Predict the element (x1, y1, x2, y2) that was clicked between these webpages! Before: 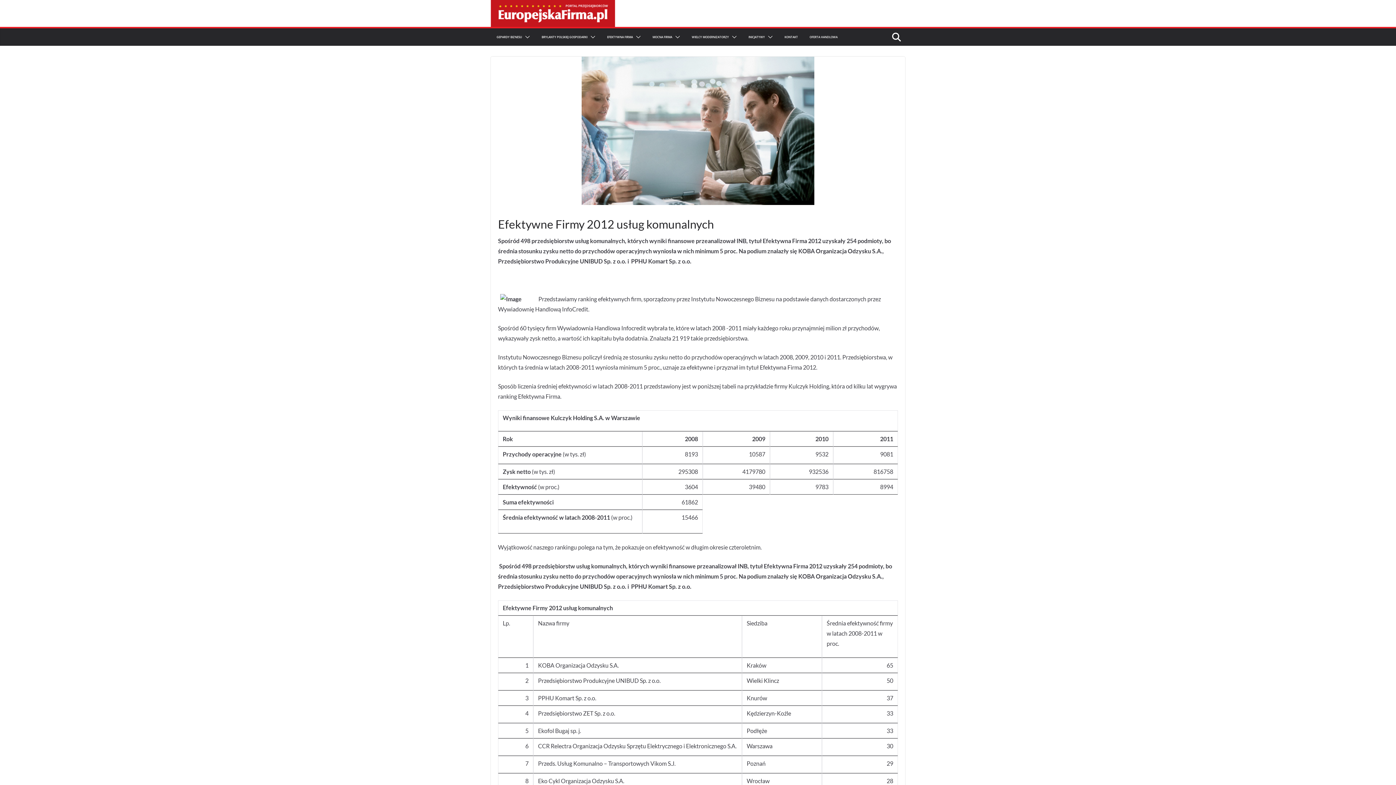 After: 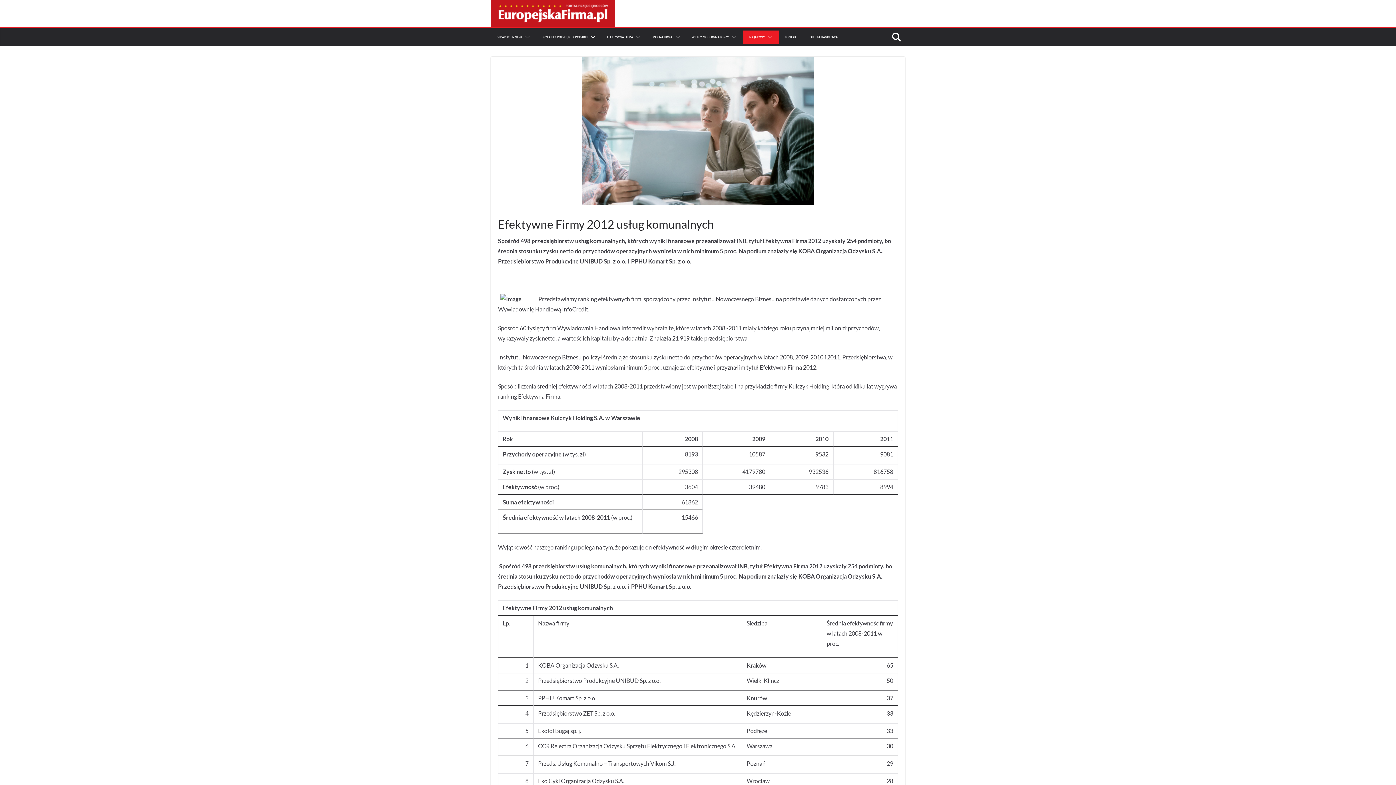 Action: bbox: (765, 34, 773, 40)